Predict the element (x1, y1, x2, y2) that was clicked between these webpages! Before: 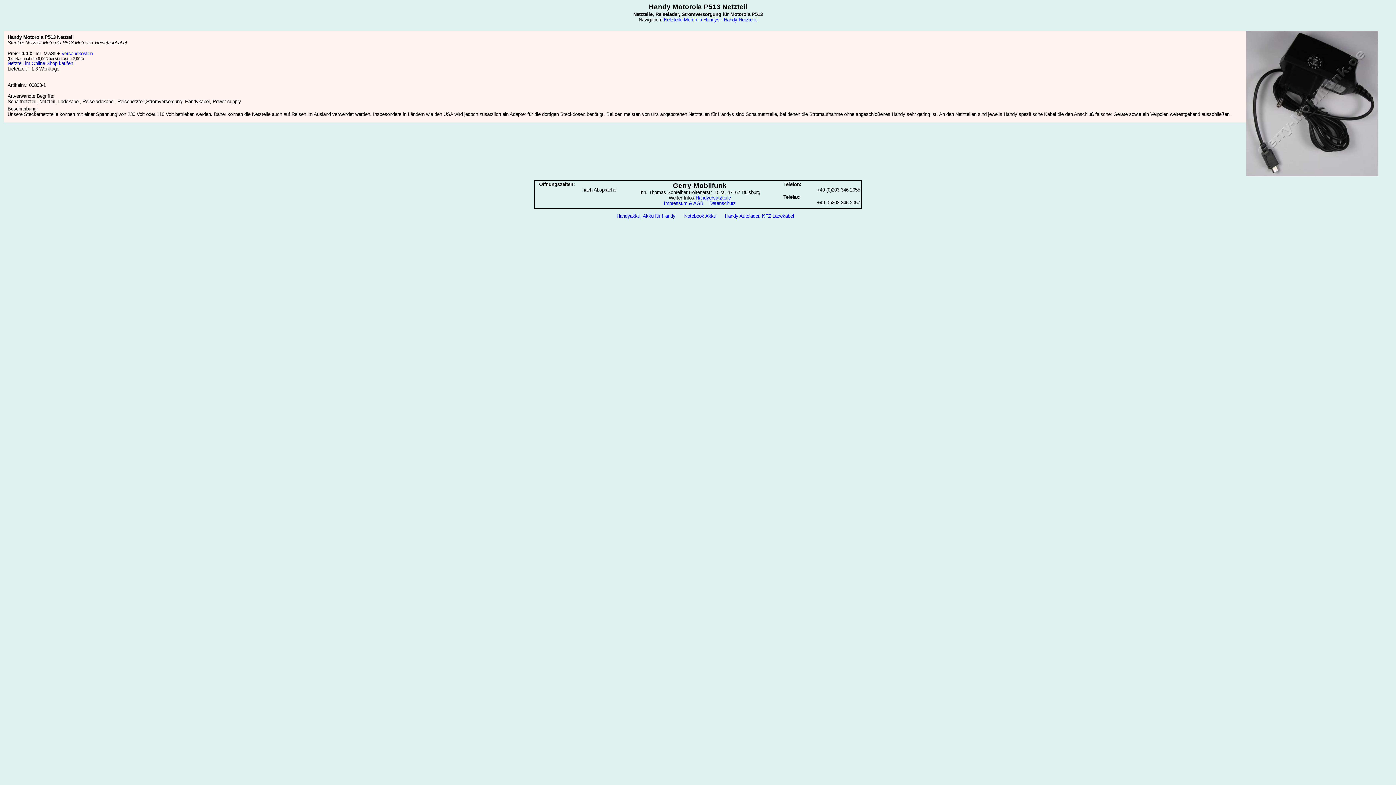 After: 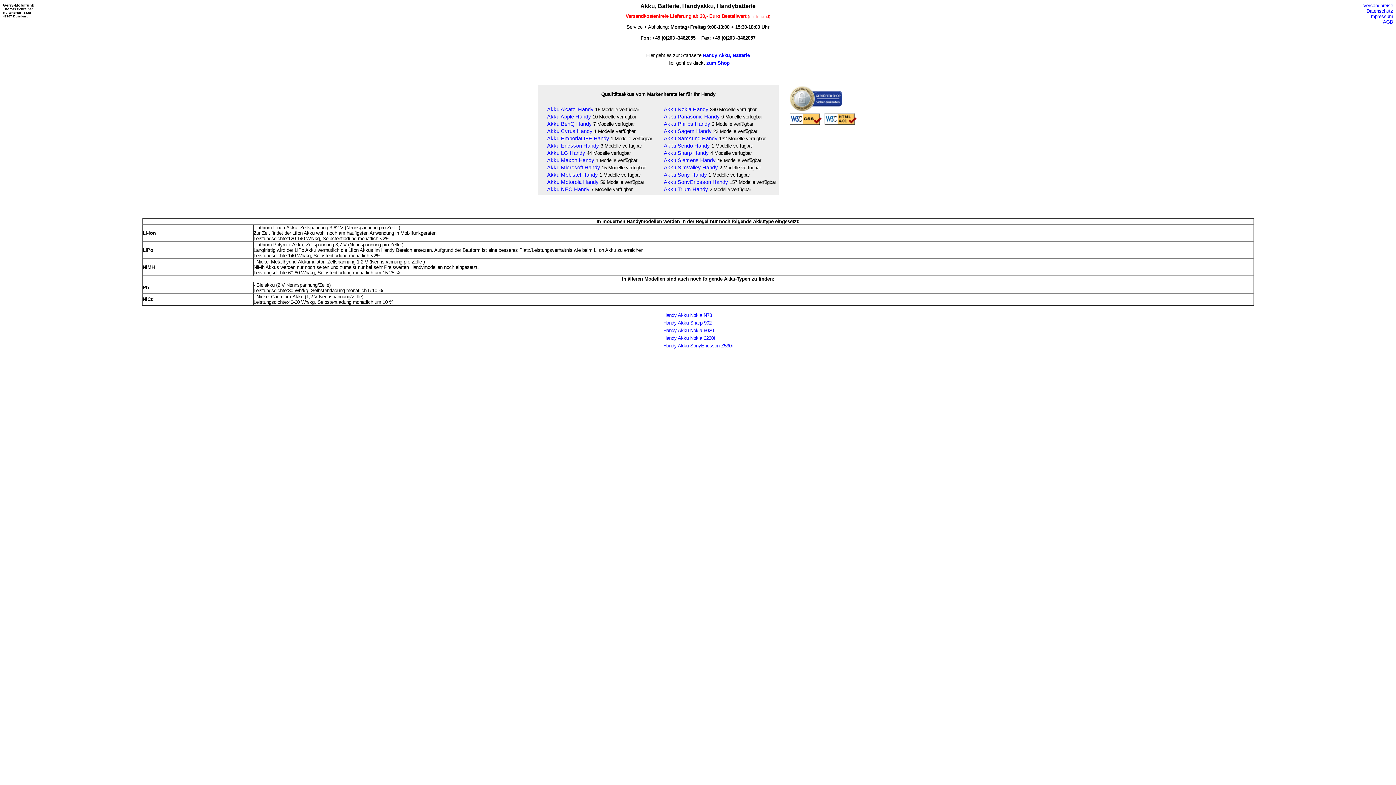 Action: label: Handyakku, Akku für Handy bbox: (616, 213, 675, 219)